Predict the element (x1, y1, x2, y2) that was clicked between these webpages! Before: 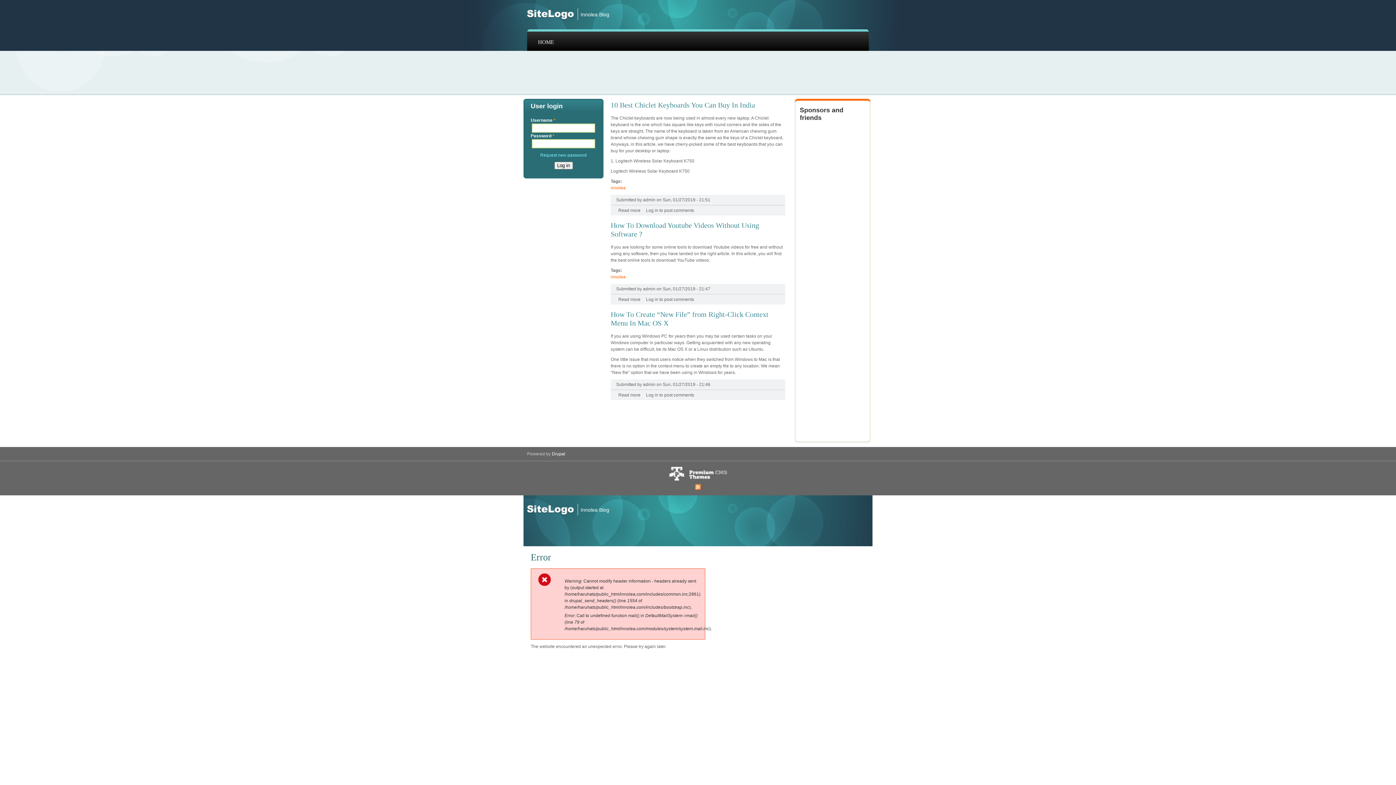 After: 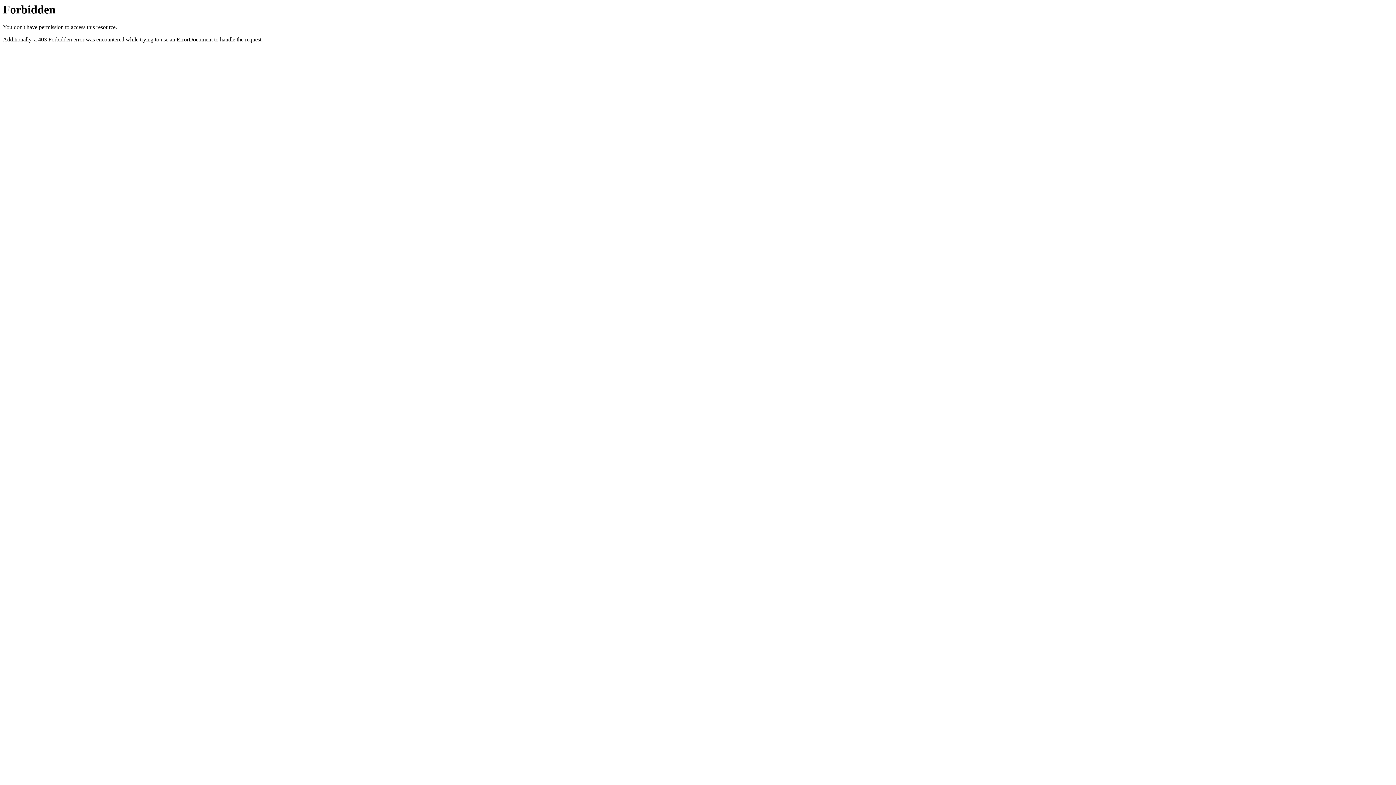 Action: label: Jasmine Live bbox: (800, 162, 828, 167)